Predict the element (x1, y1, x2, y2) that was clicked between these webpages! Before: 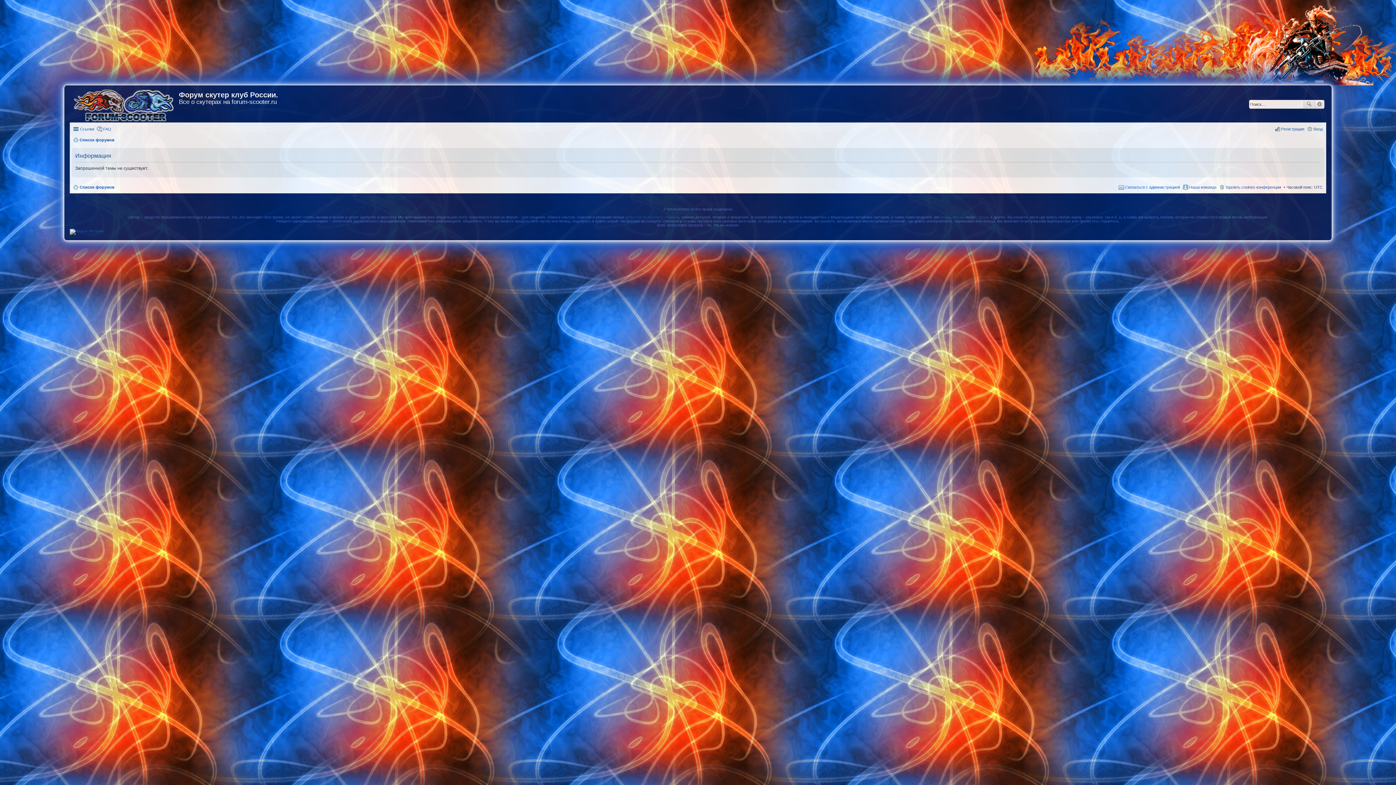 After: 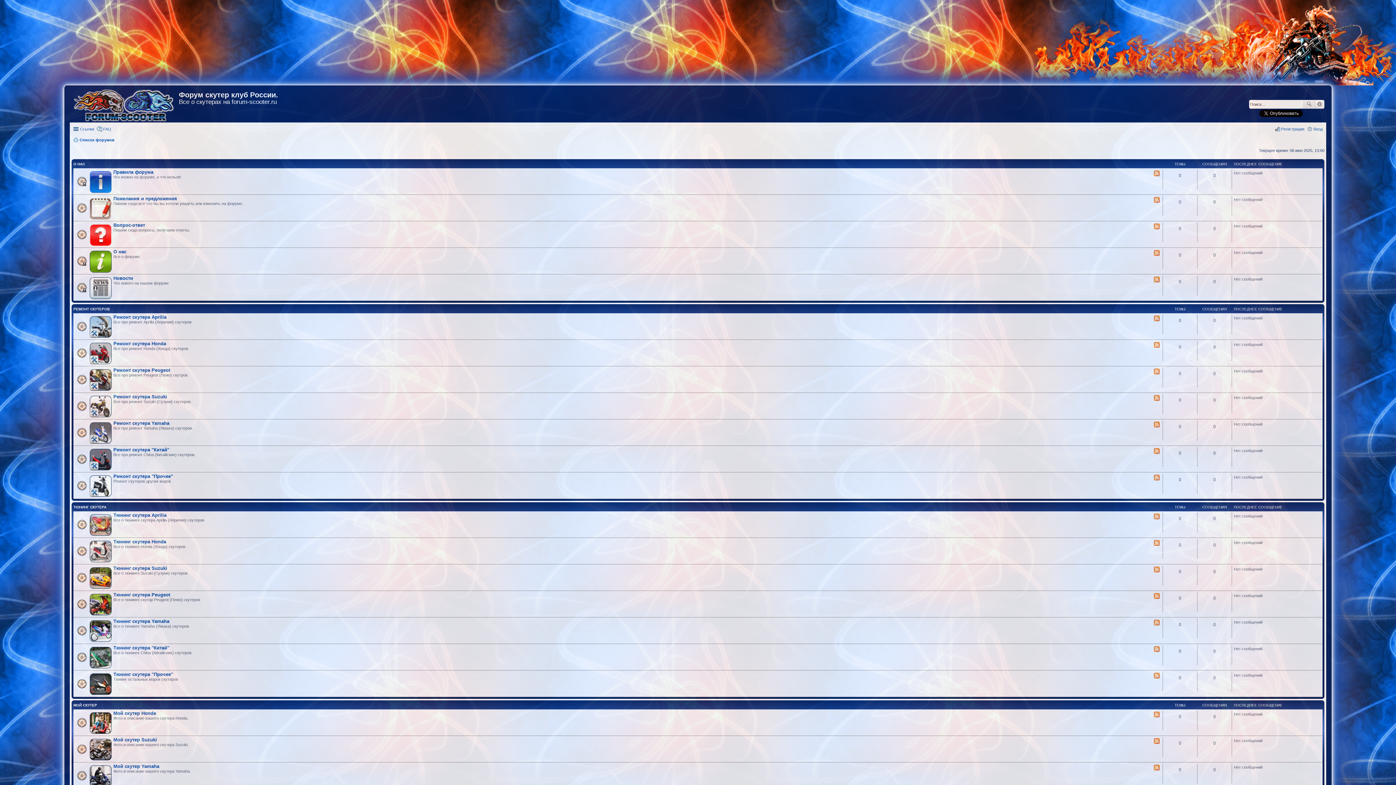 Action: bbox: (69, 85, 178, 122)